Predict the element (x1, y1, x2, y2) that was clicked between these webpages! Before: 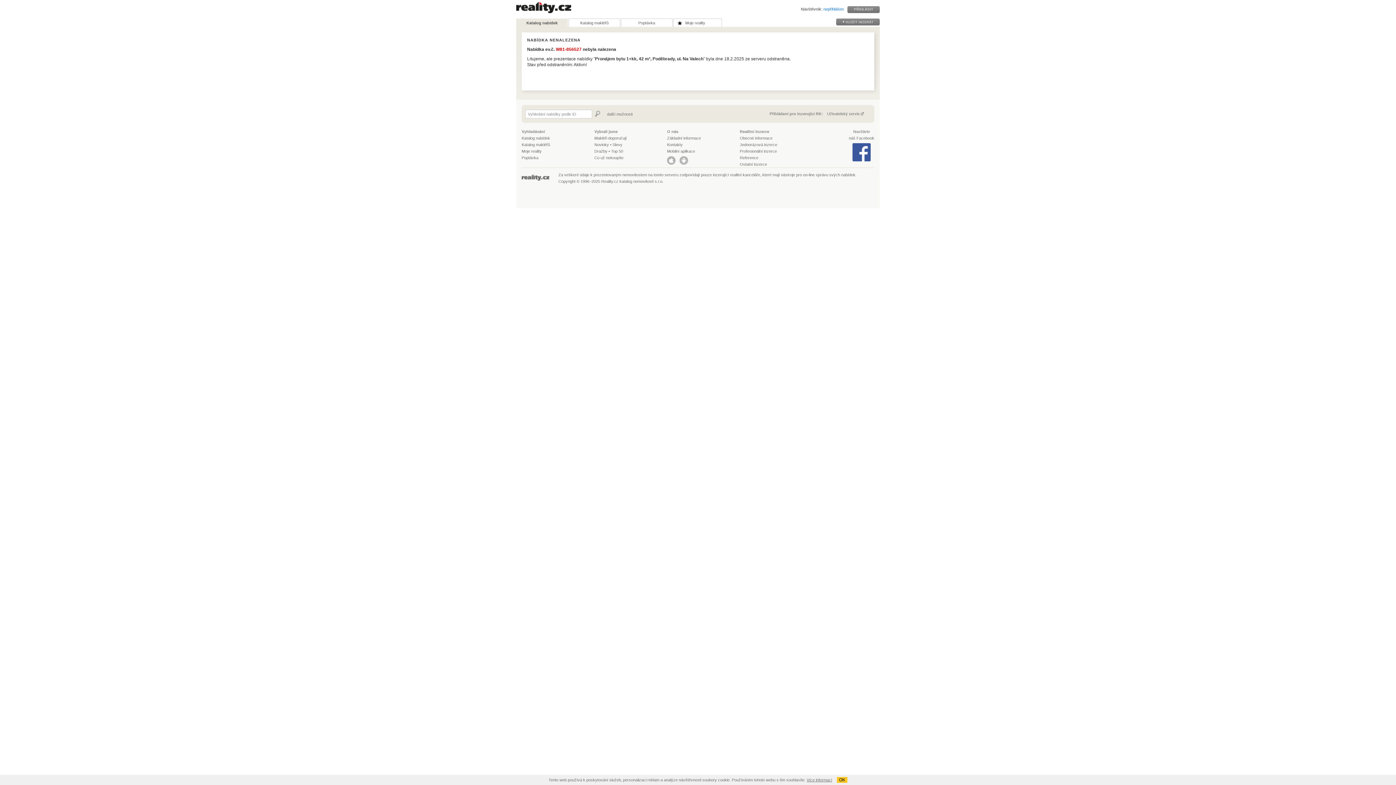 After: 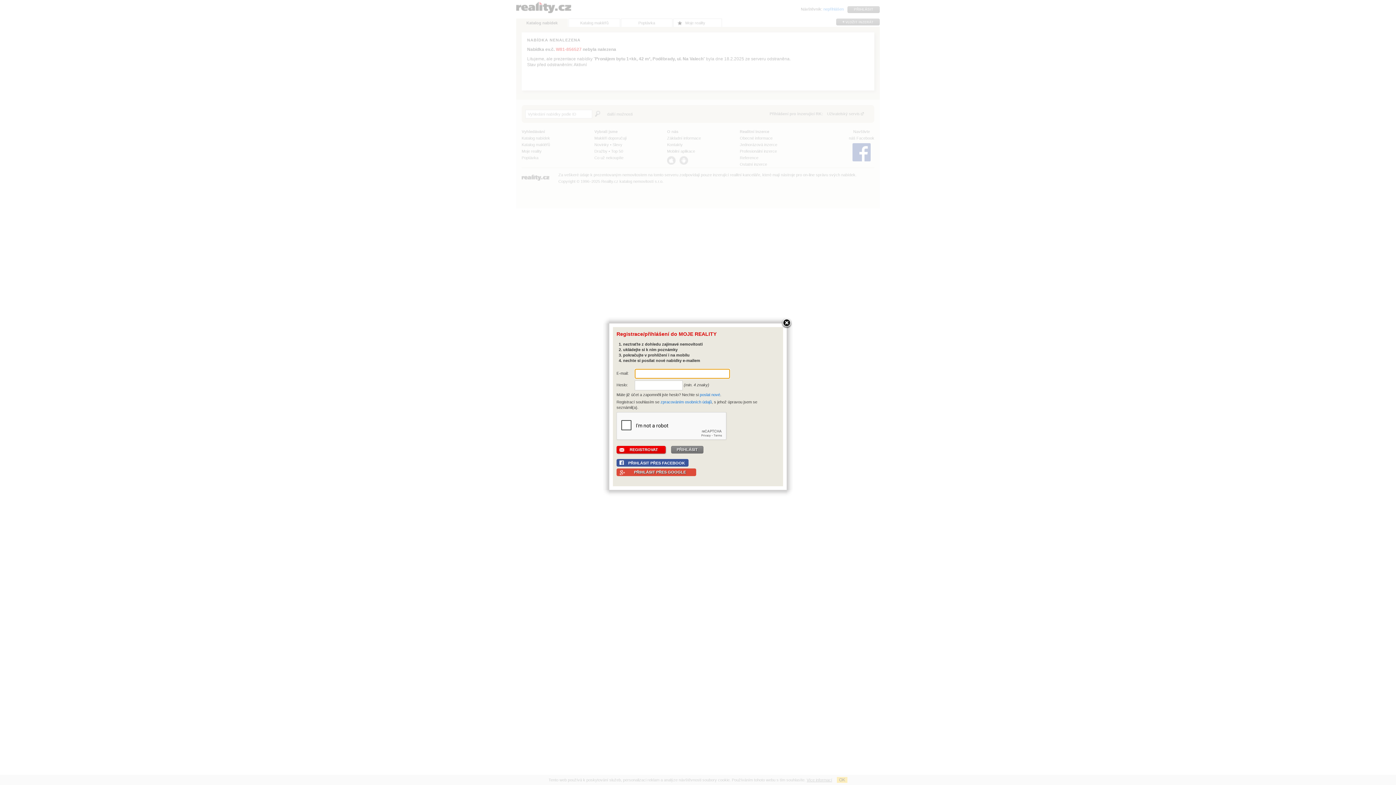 Action: bbox: (847, 6, 880, 13) label: PŘIHLÁSIT